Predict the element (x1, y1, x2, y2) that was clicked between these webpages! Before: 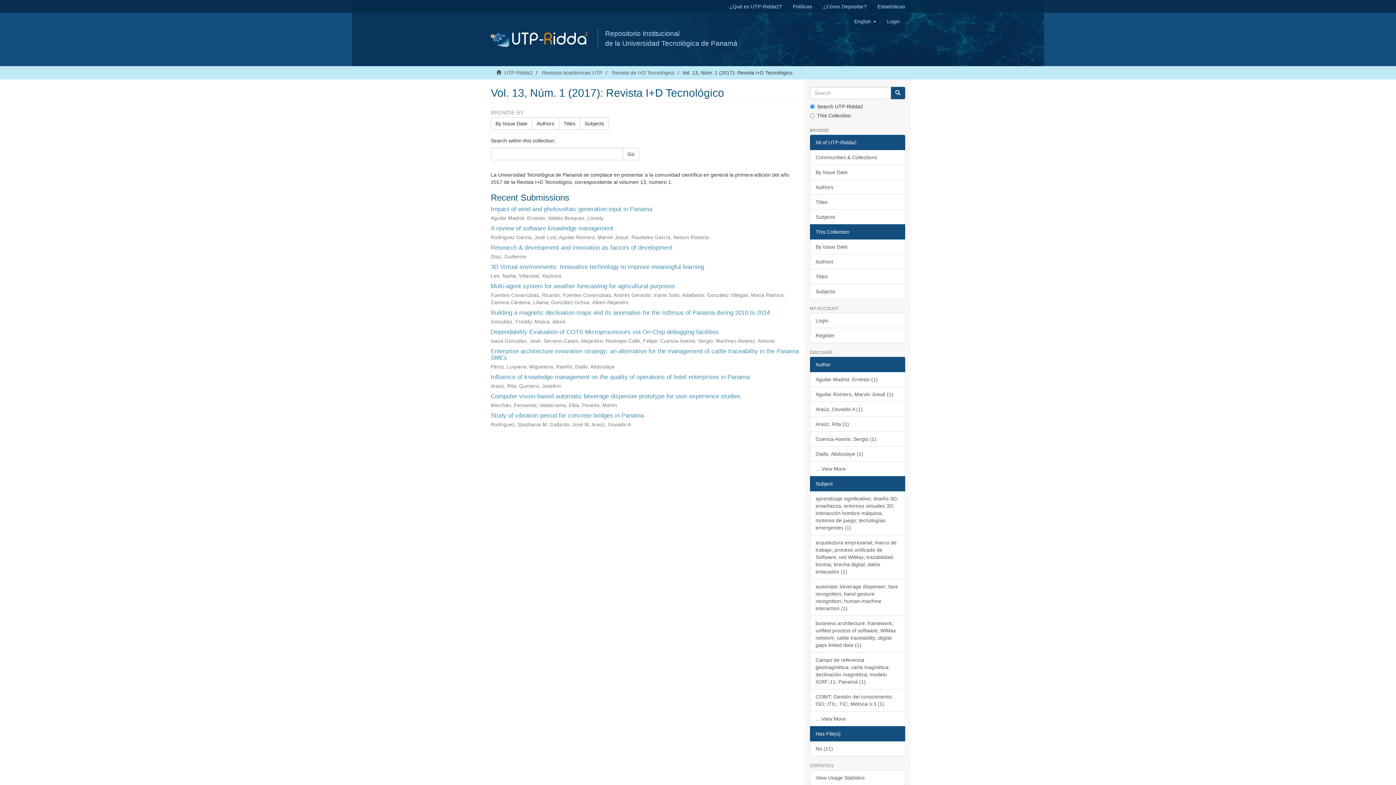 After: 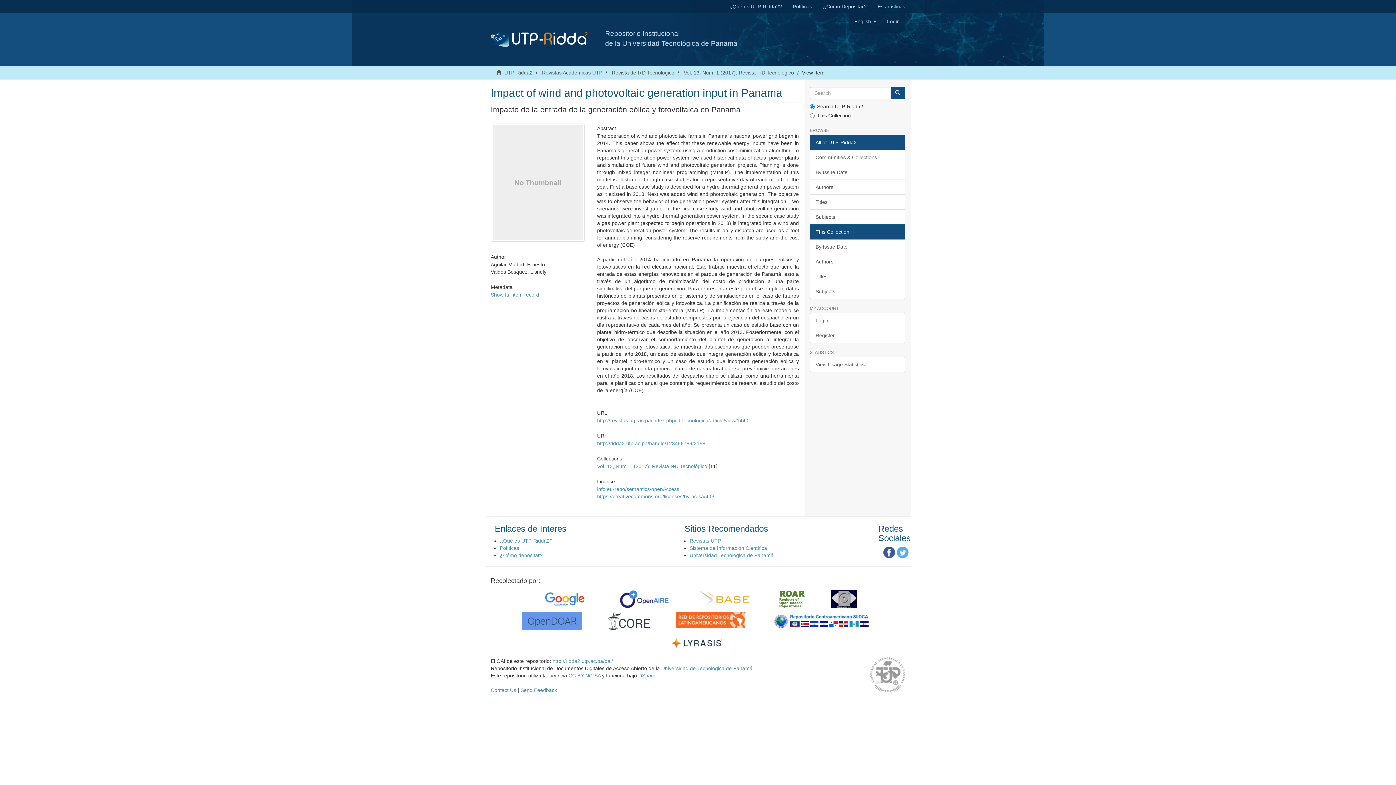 Action: label: Impact of wind and photovoltaic generation input in Panama bbox: (490, 205, 652, 212)